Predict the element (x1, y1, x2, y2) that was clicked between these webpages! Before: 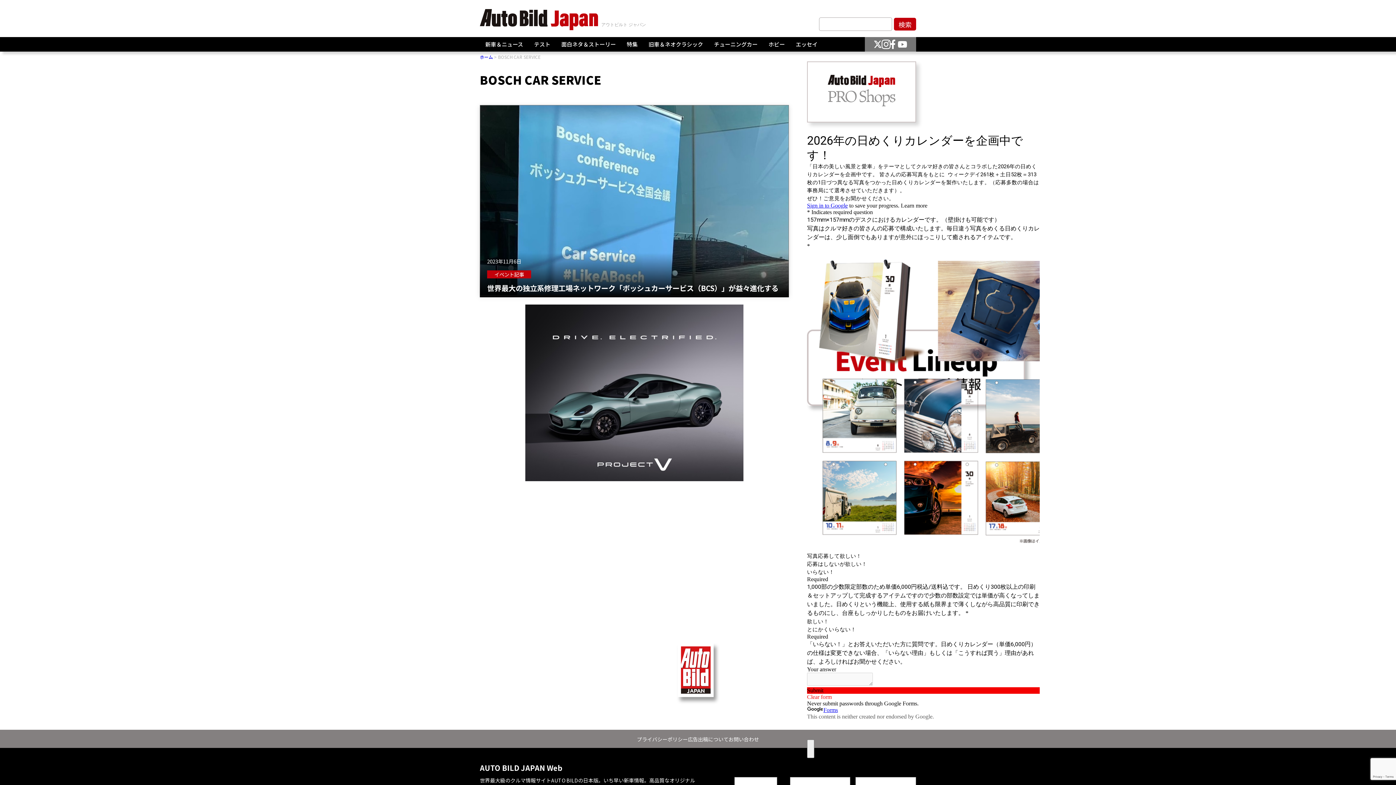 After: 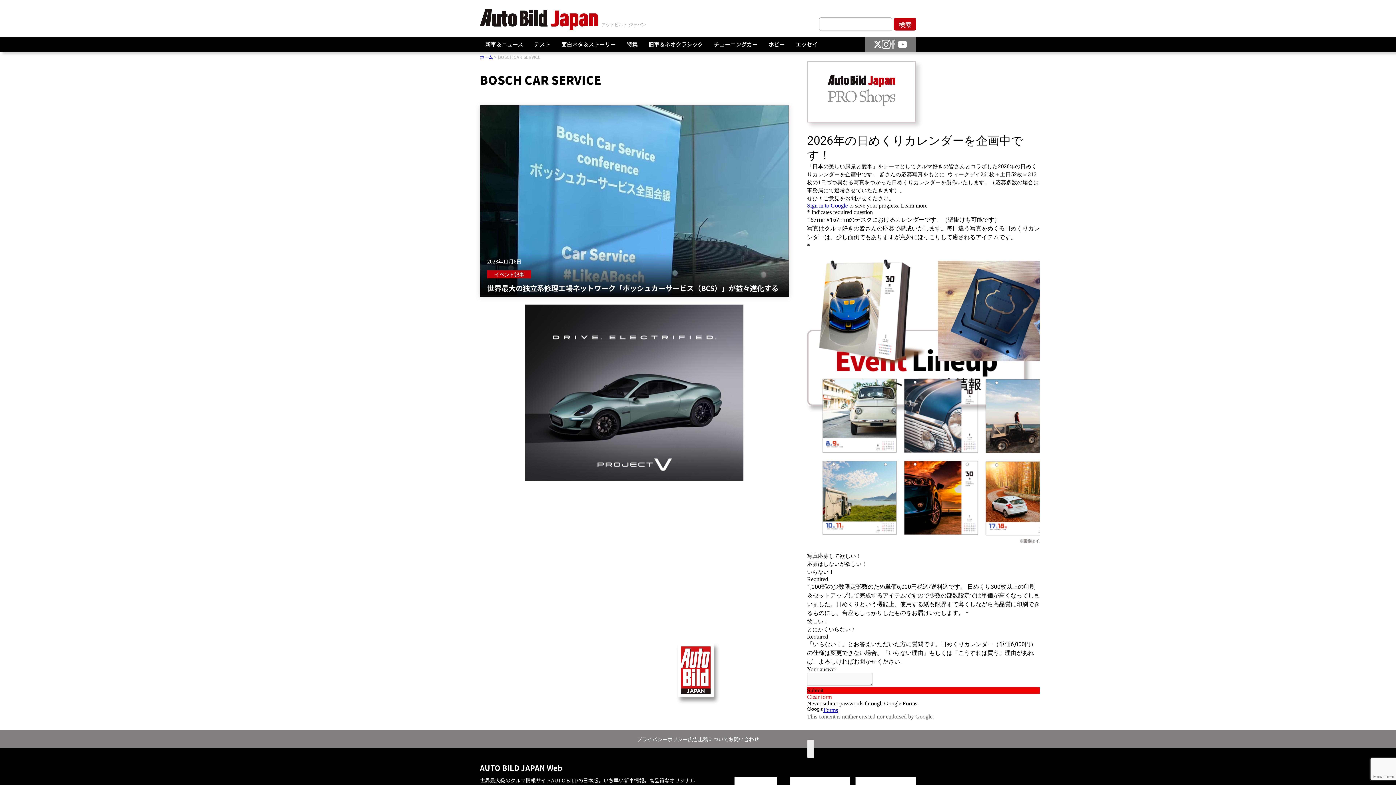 Action: bbox: (890, 37, 898, 51)